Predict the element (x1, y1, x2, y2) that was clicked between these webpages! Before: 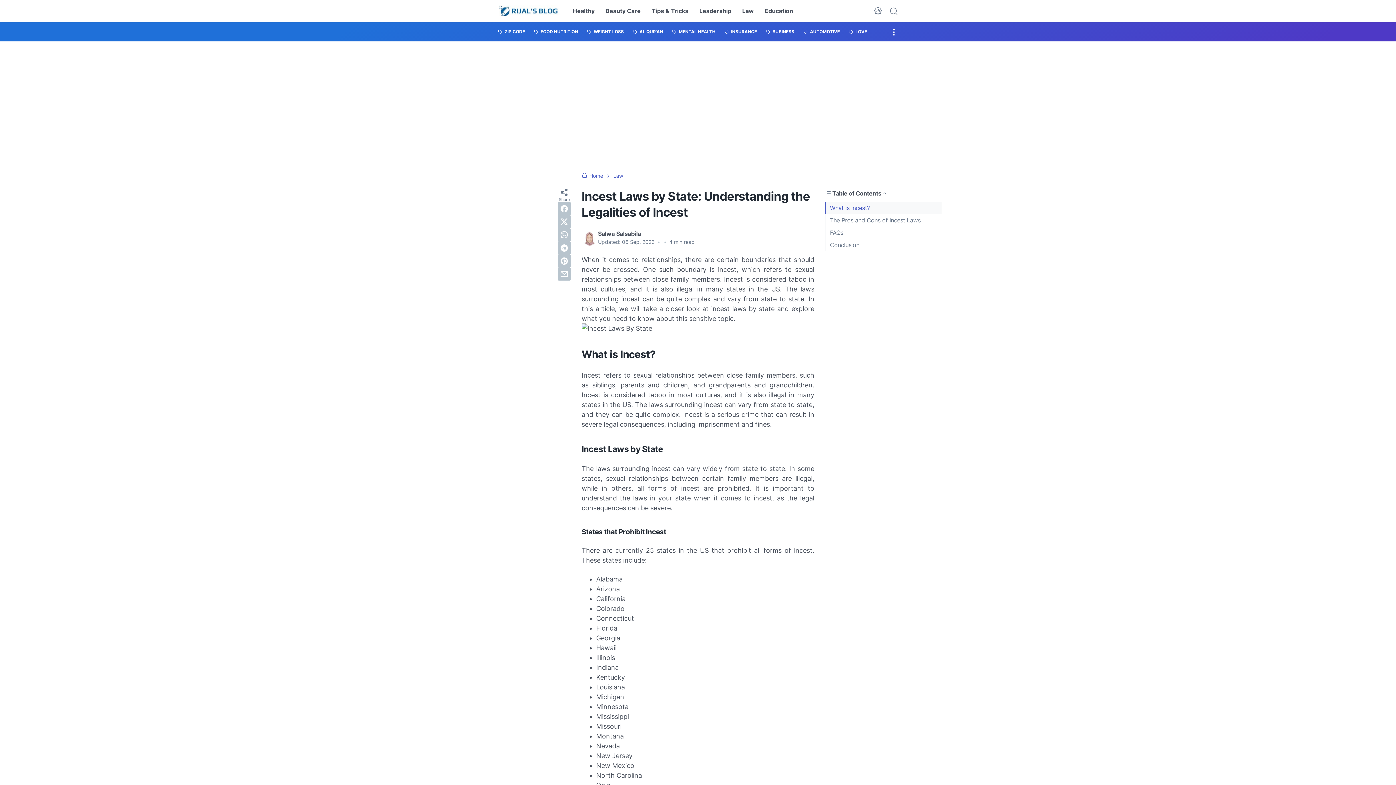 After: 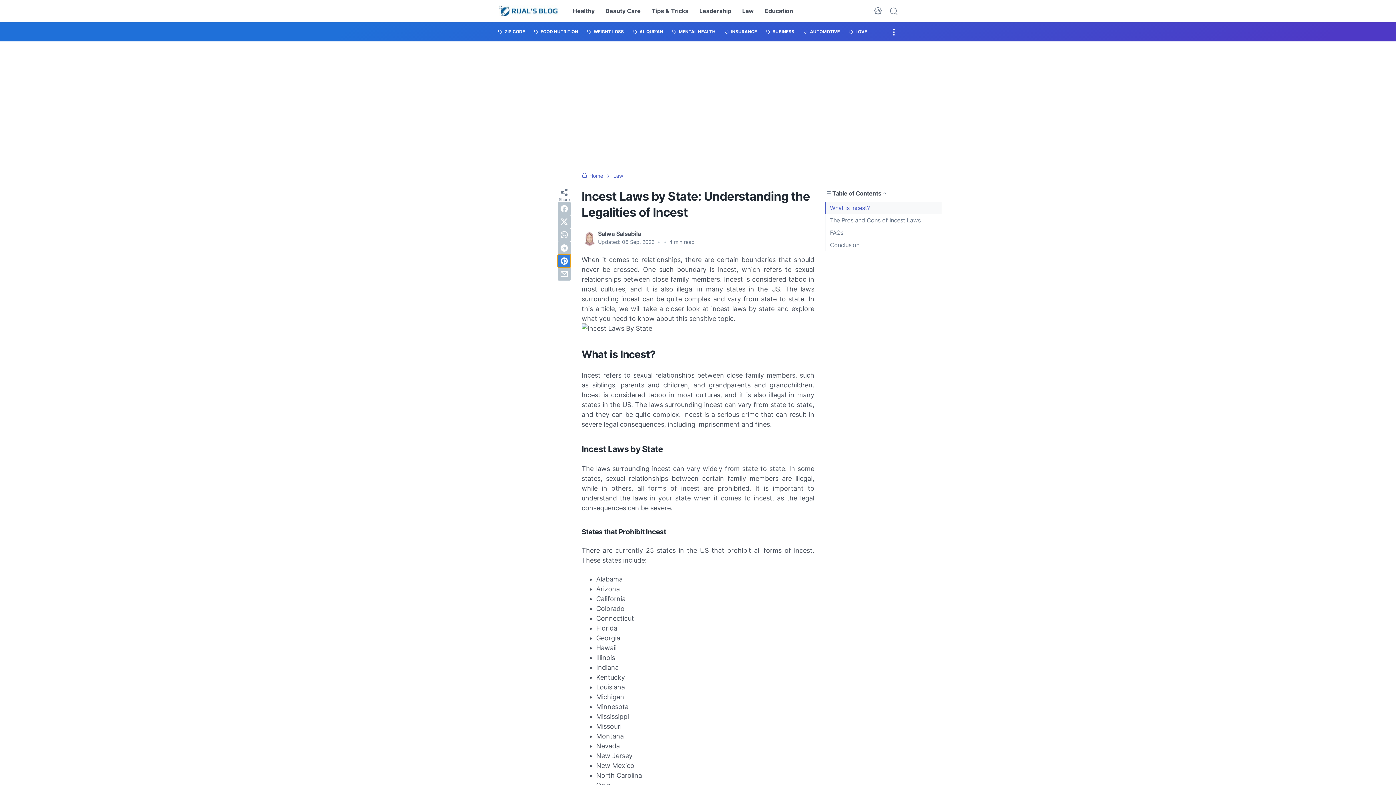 Action: label: pinterest bbox: (557, 254, 570, 267)